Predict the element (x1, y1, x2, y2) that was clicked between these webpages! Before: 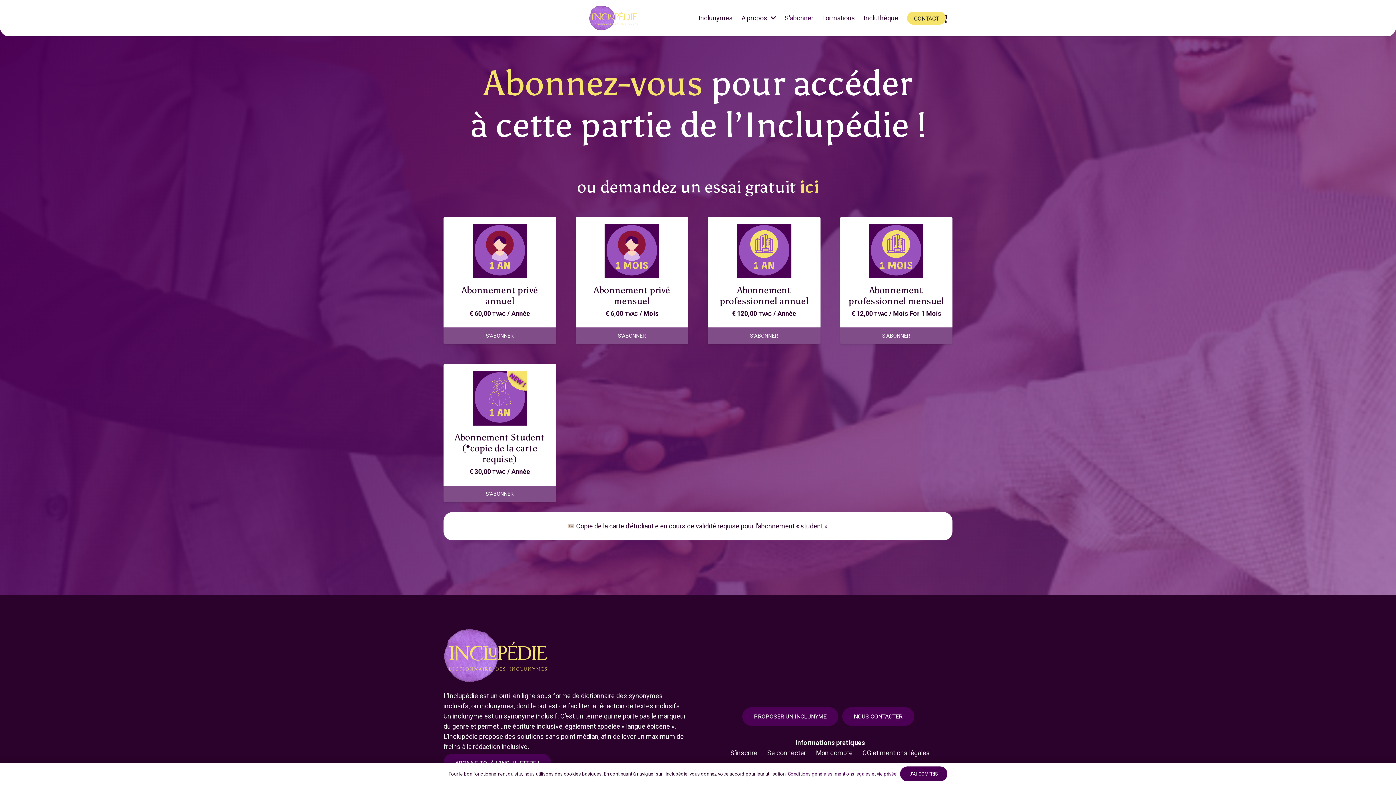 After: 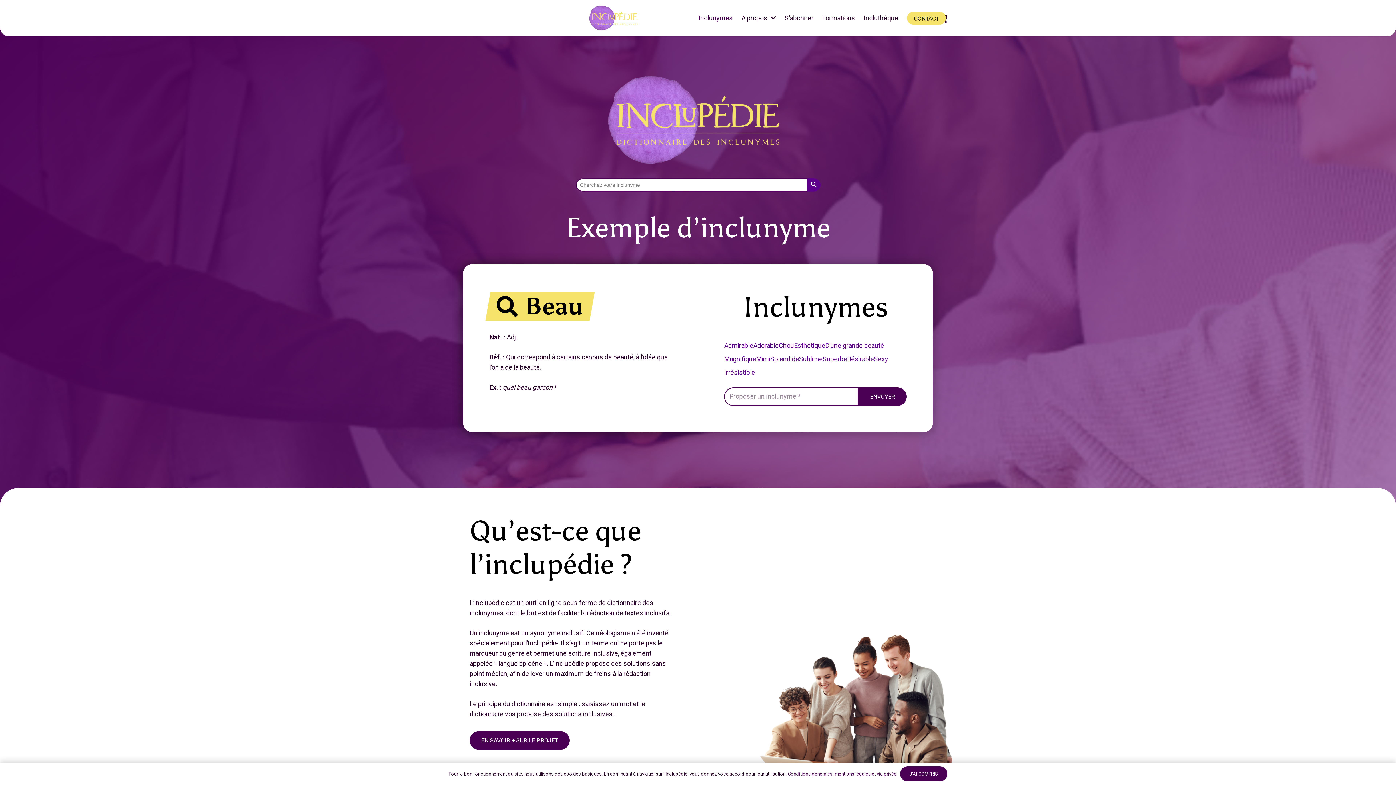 Action: label: Lien bbox: (443, 1, 785, 34)